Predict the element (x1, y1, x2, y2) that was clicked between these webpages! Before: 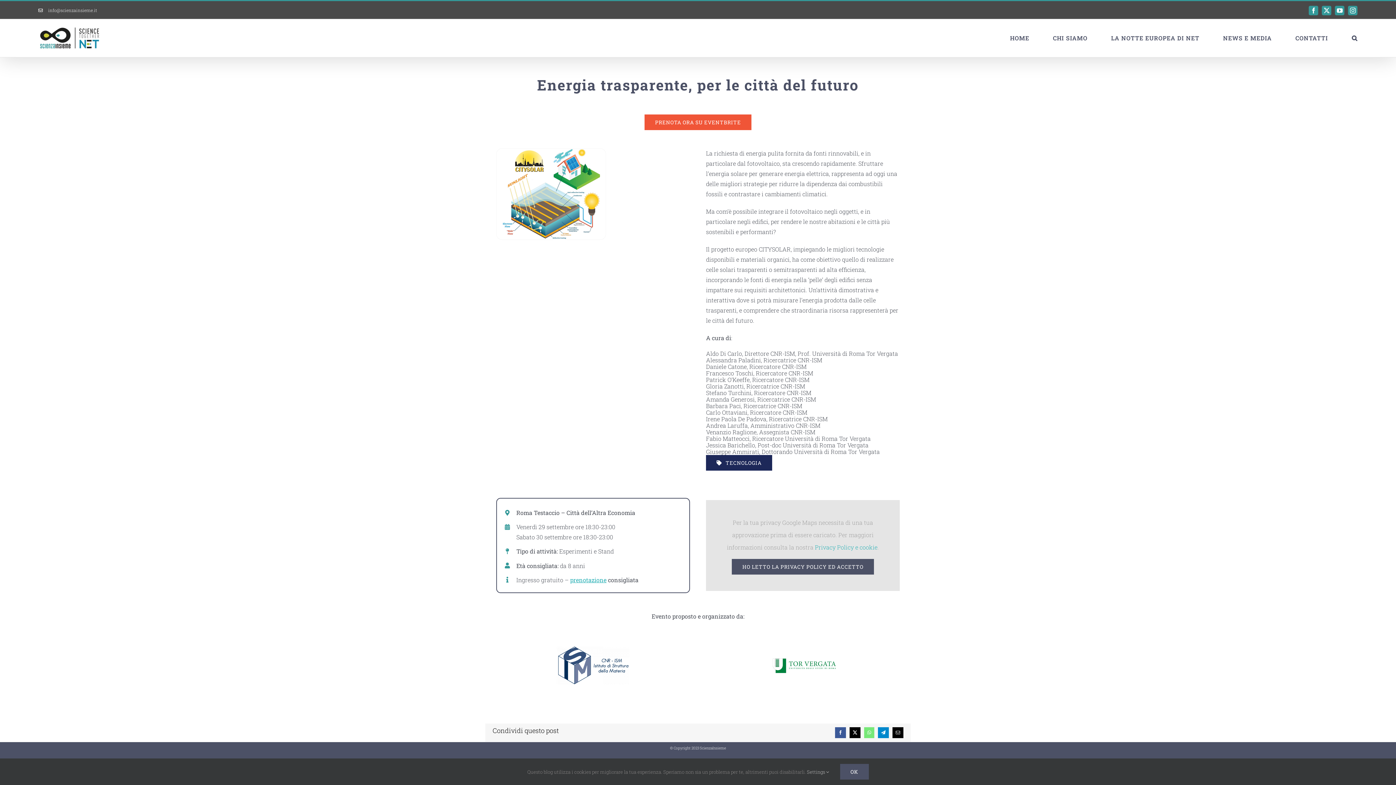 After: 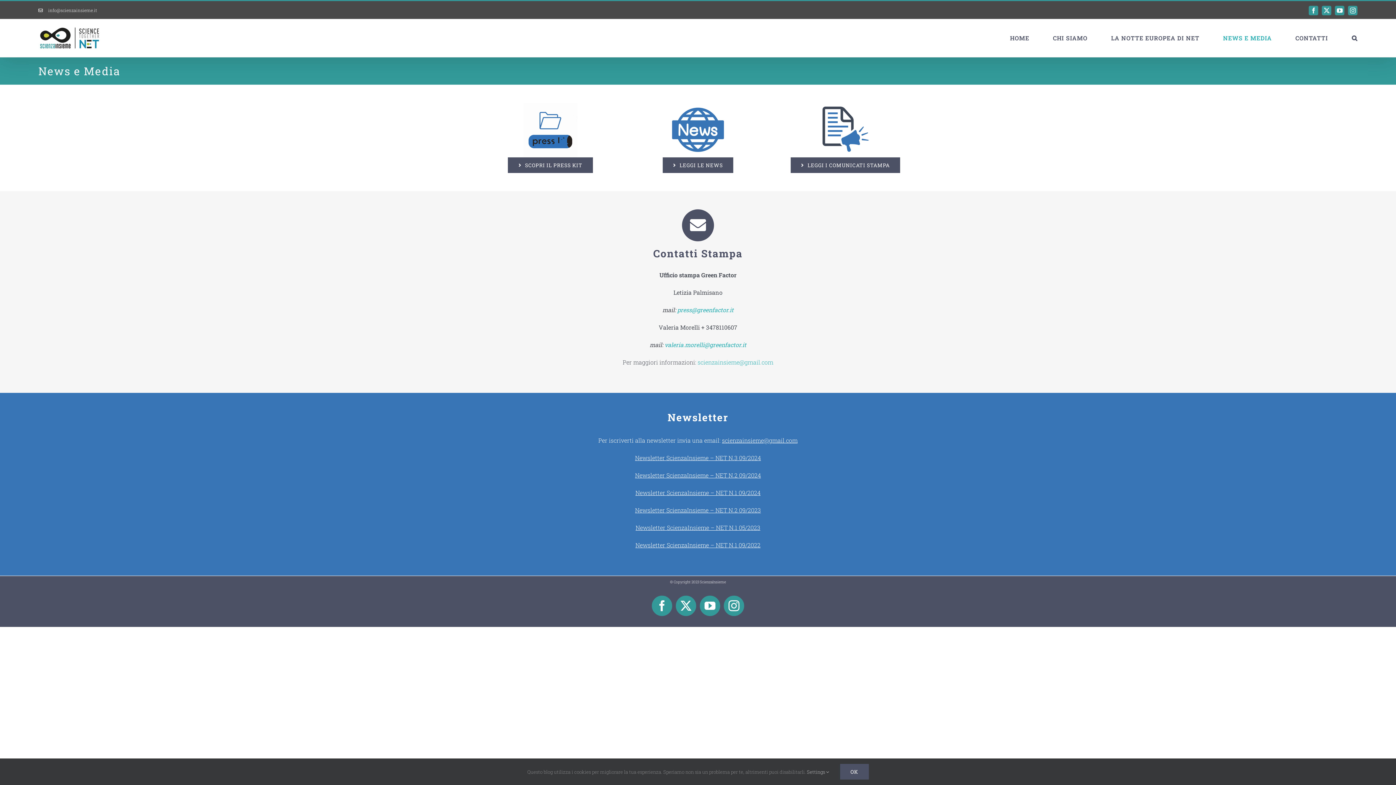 Action: label: NEWS E MEDIA bbox: (1223, 22, 1272, 53)